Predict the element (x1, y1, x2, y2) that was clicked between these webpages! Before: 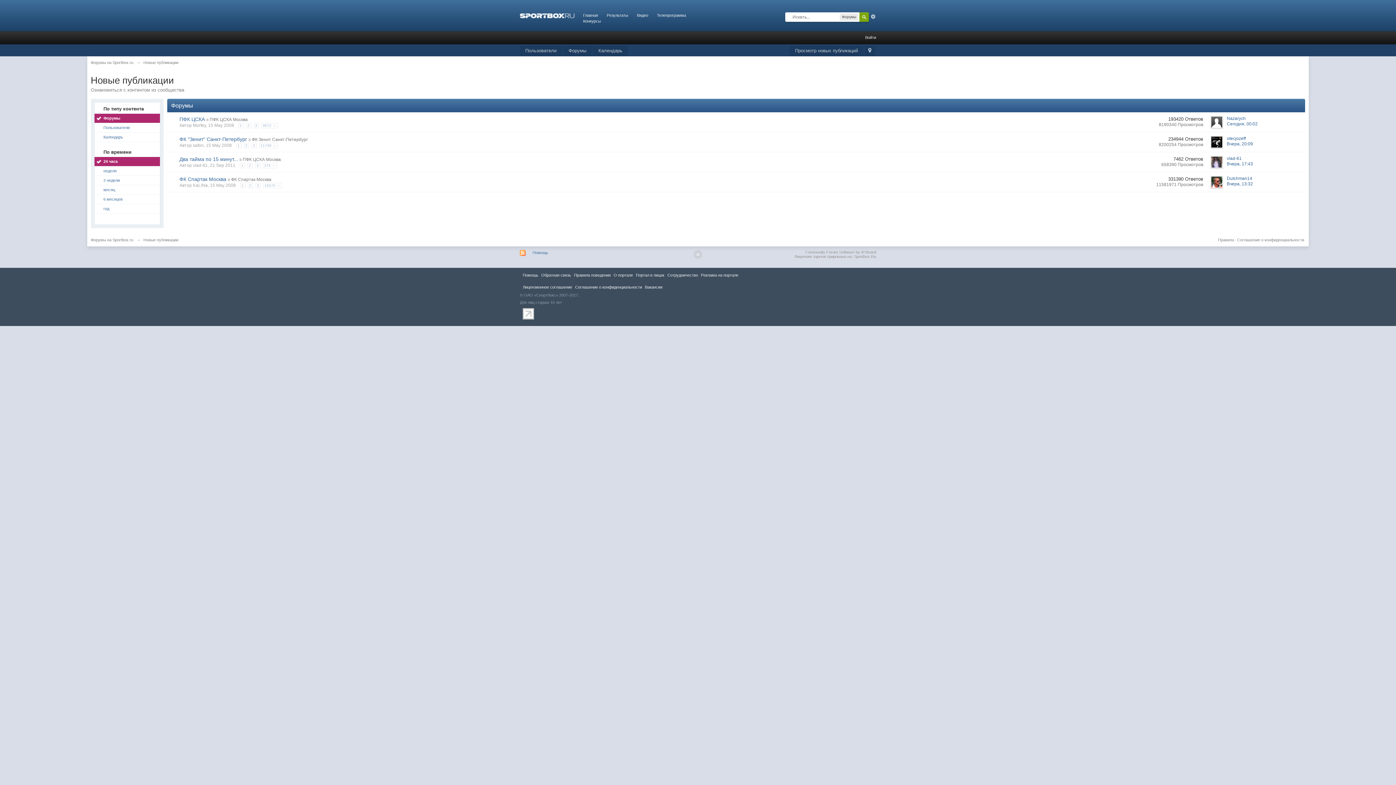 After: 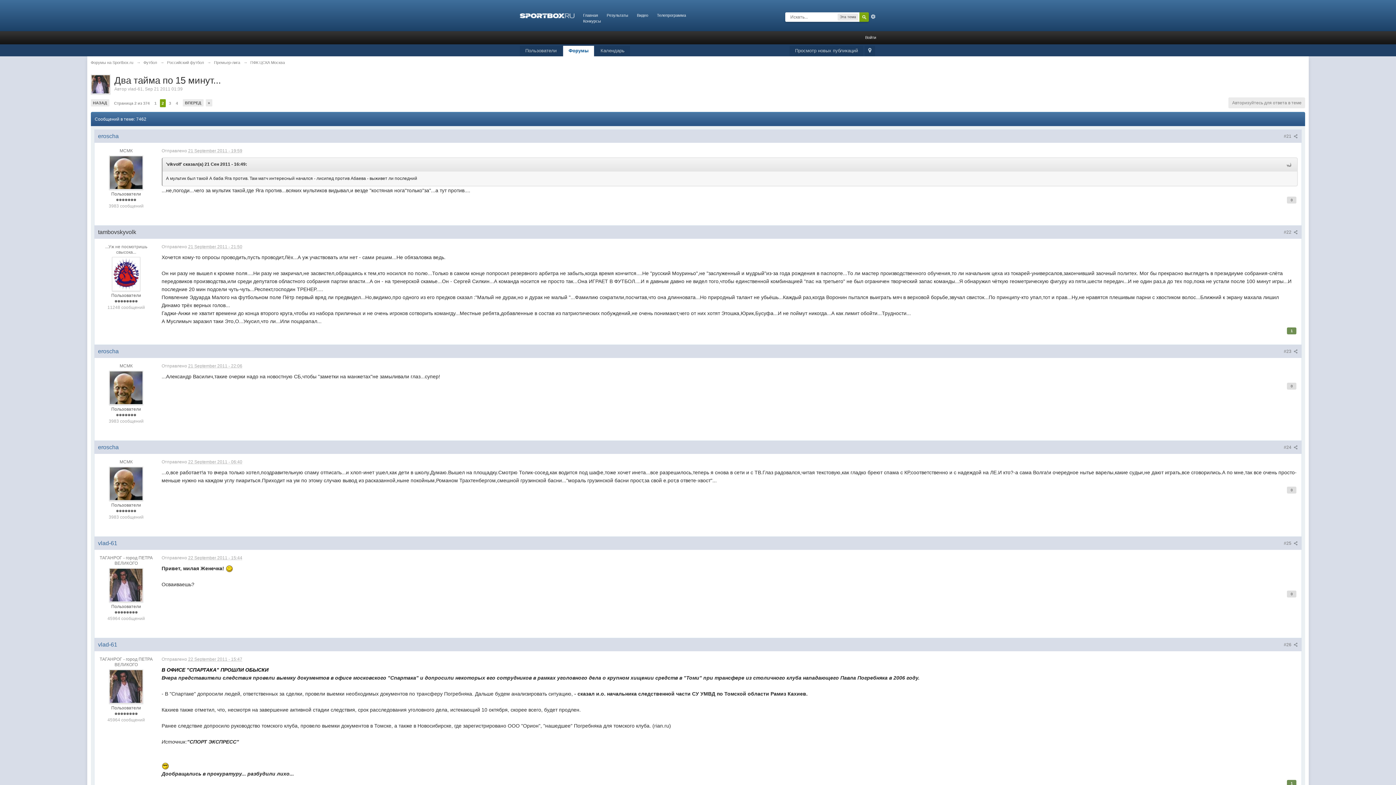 Action: label: 2 bbox: (247, 162, 252, 168)